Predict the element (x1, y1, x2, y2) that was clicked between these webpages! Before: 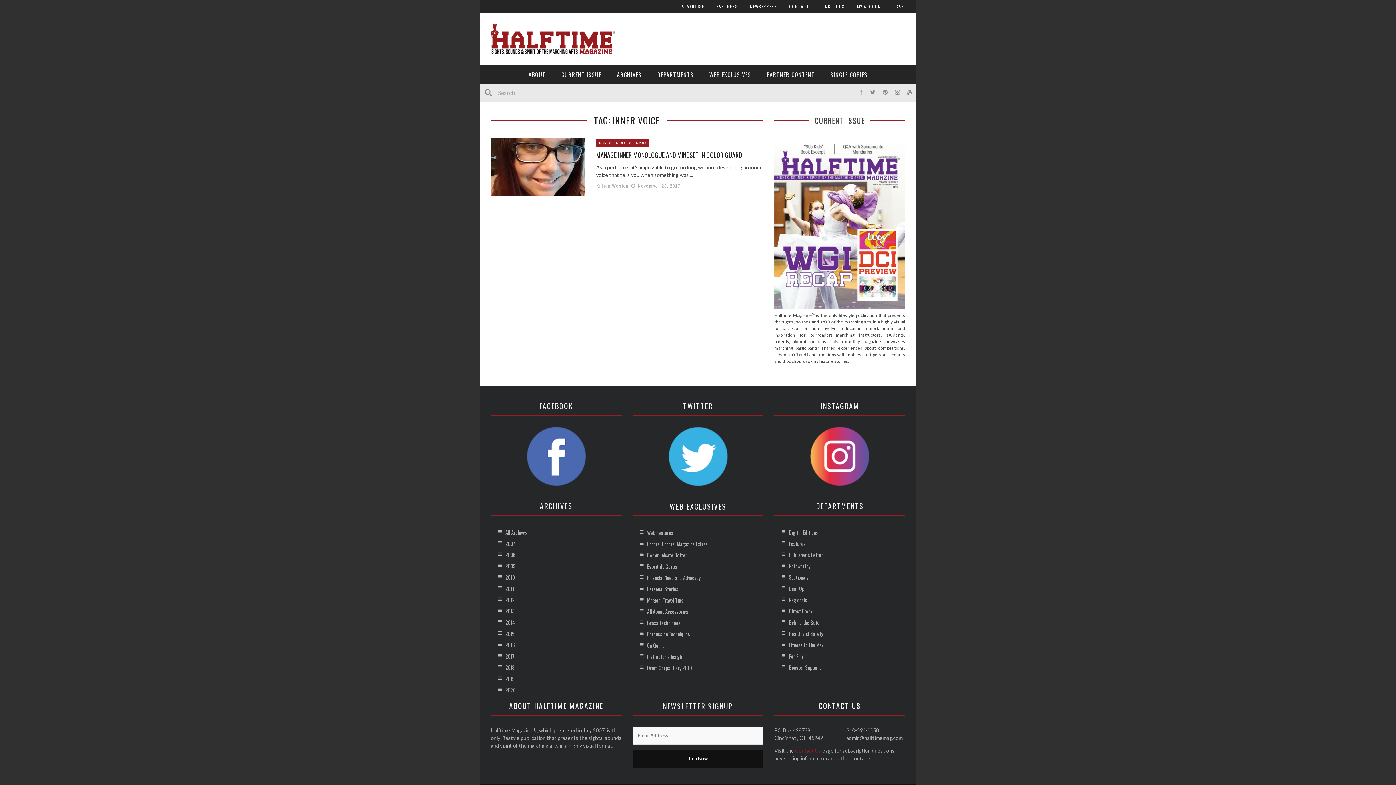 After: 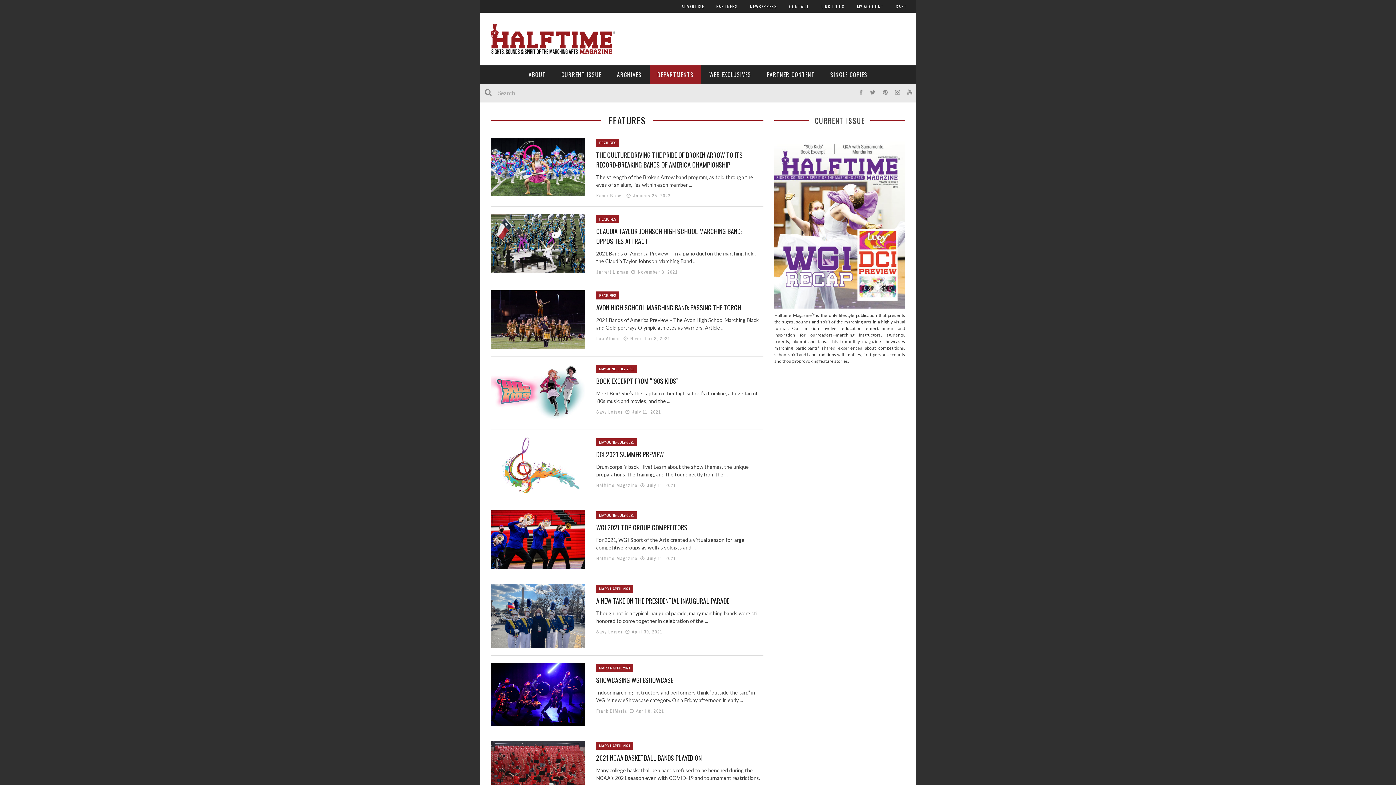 Action: label: Features bbox: (774, 538, 905, 549)